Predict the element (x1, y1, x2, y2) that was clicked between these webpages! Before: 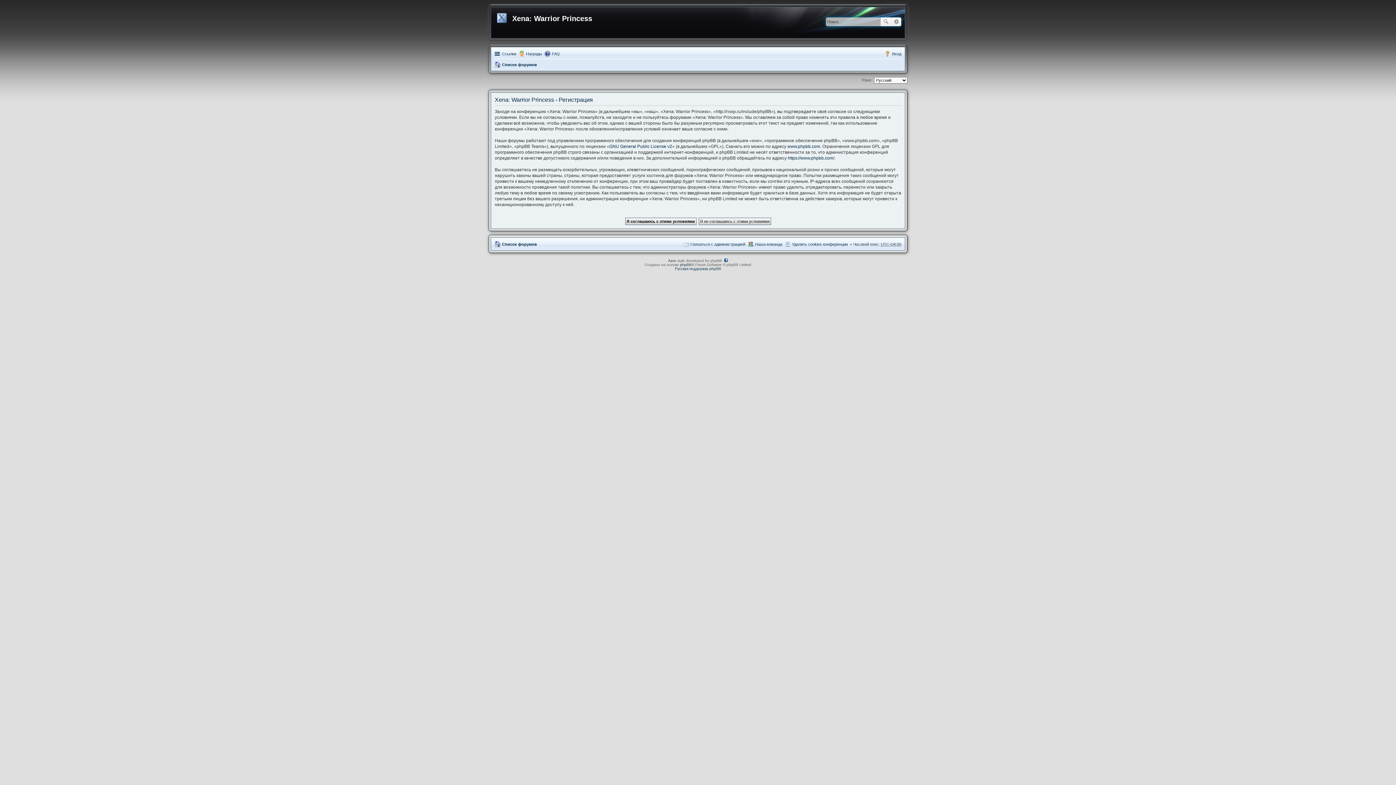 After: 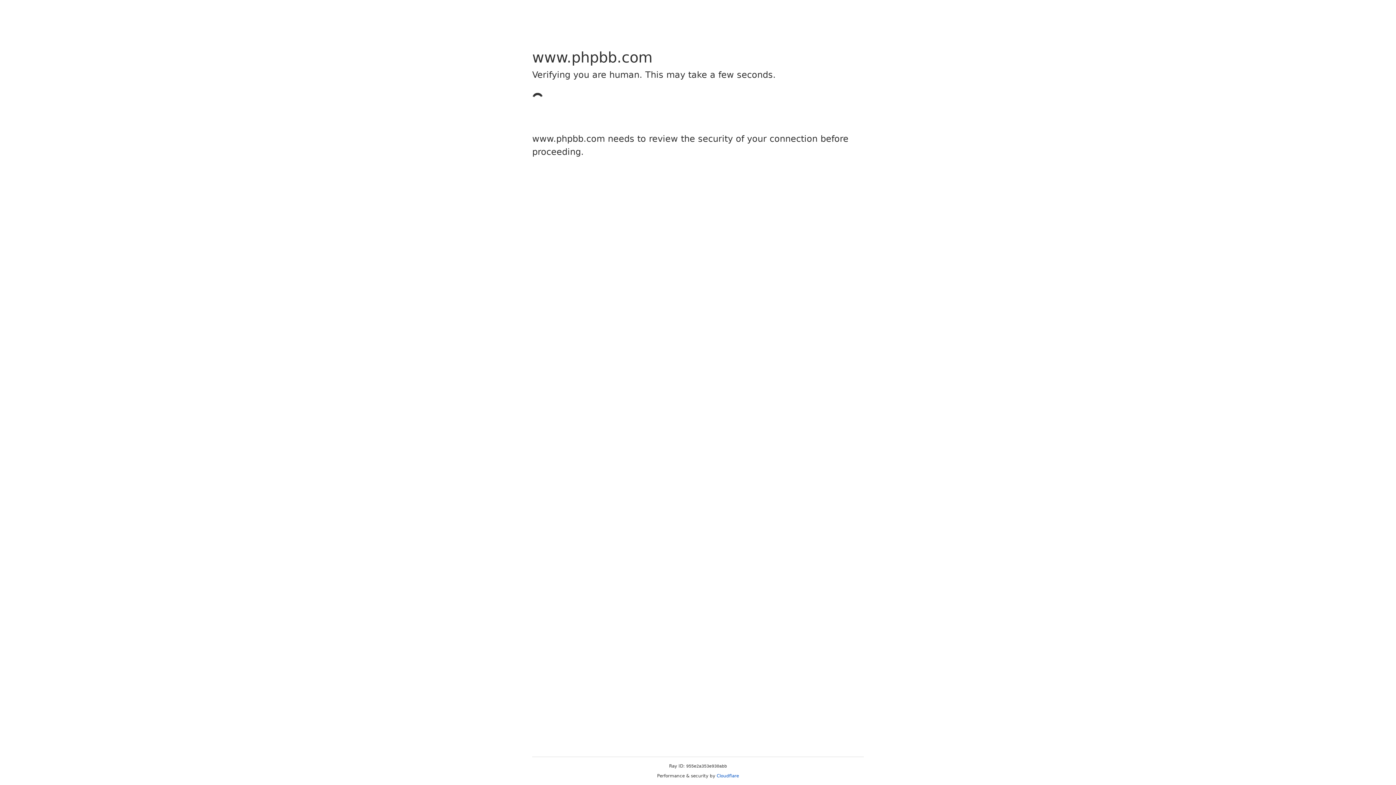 Action: bbox: (787, 143, 820, 148) label: www.phpbb.com